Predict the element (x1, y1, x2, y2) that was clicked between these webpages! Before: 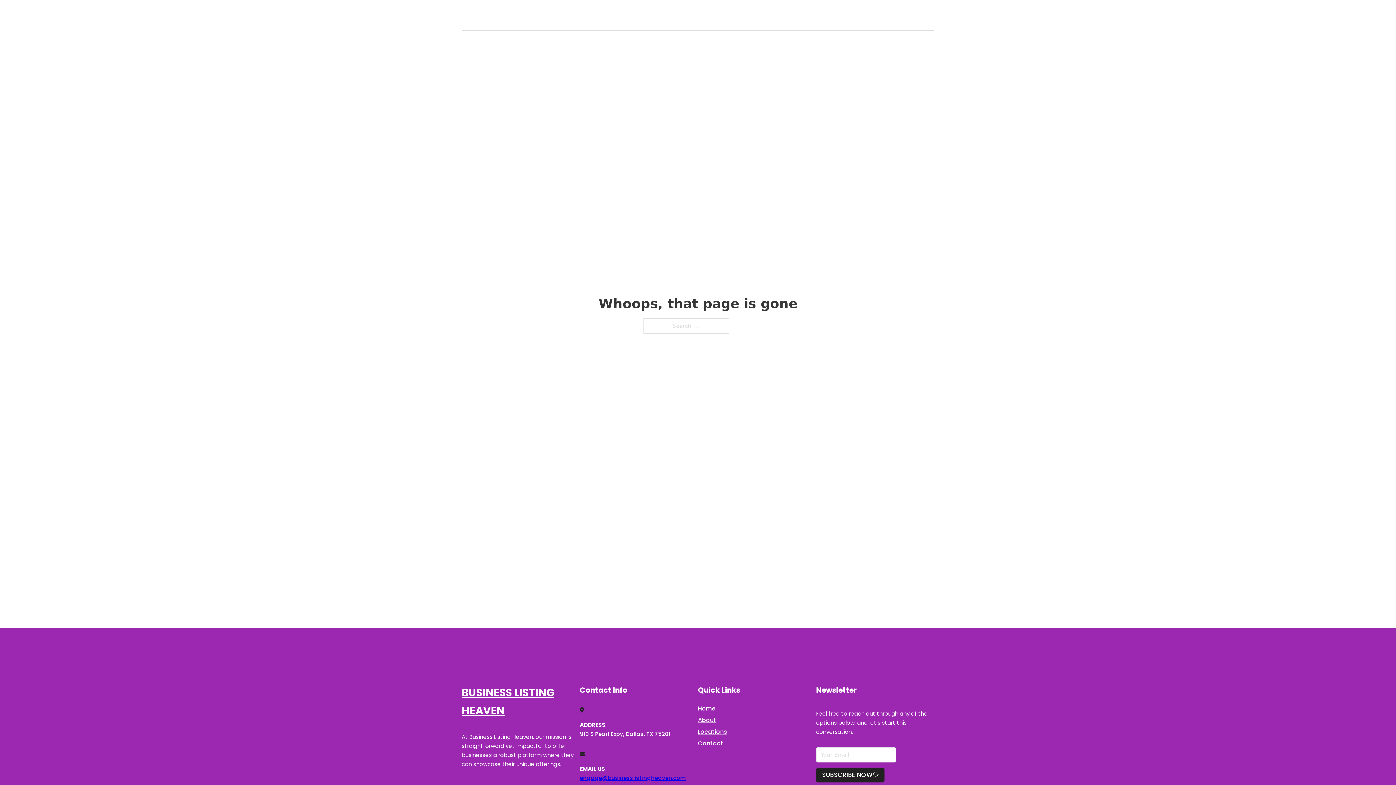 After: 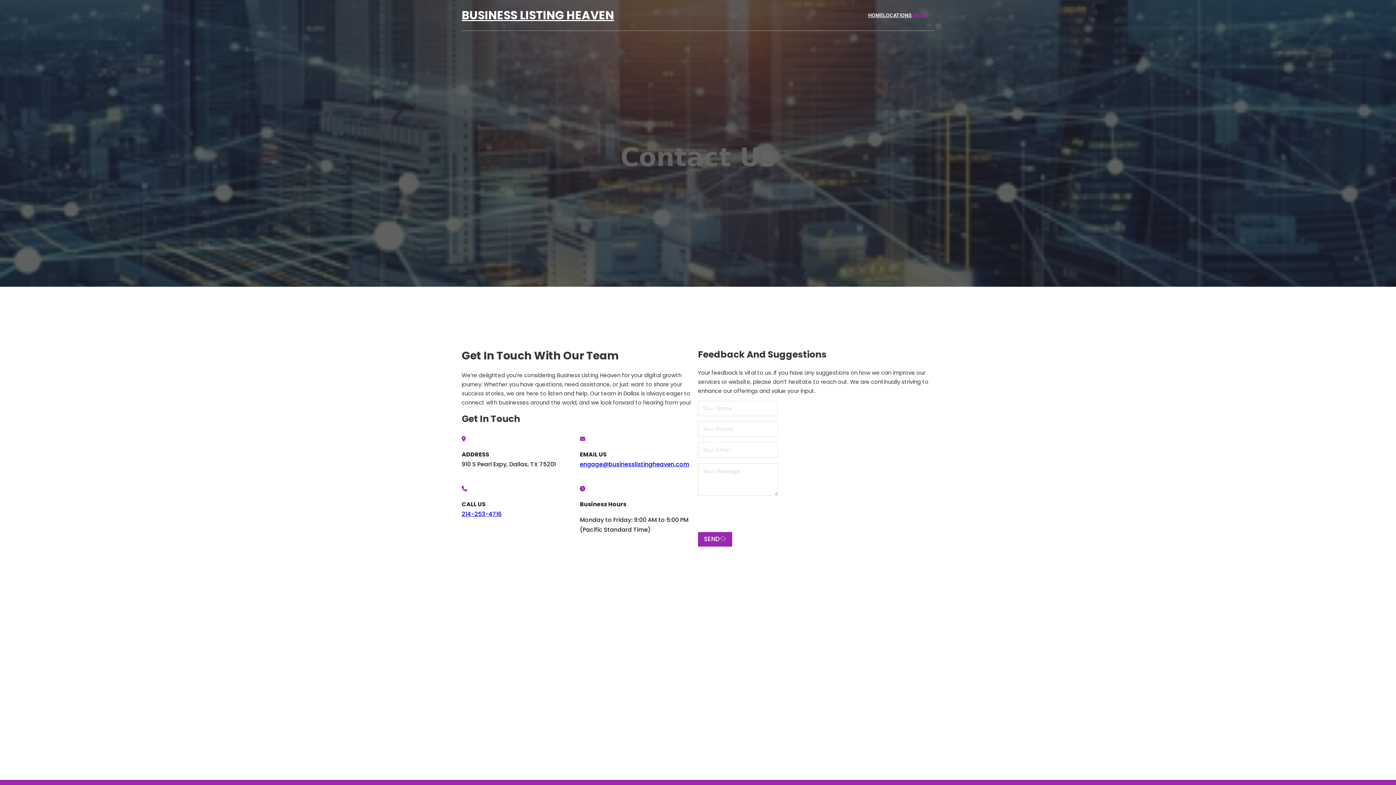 Action: label: Contact bbox: (698, 738, 723, 748)